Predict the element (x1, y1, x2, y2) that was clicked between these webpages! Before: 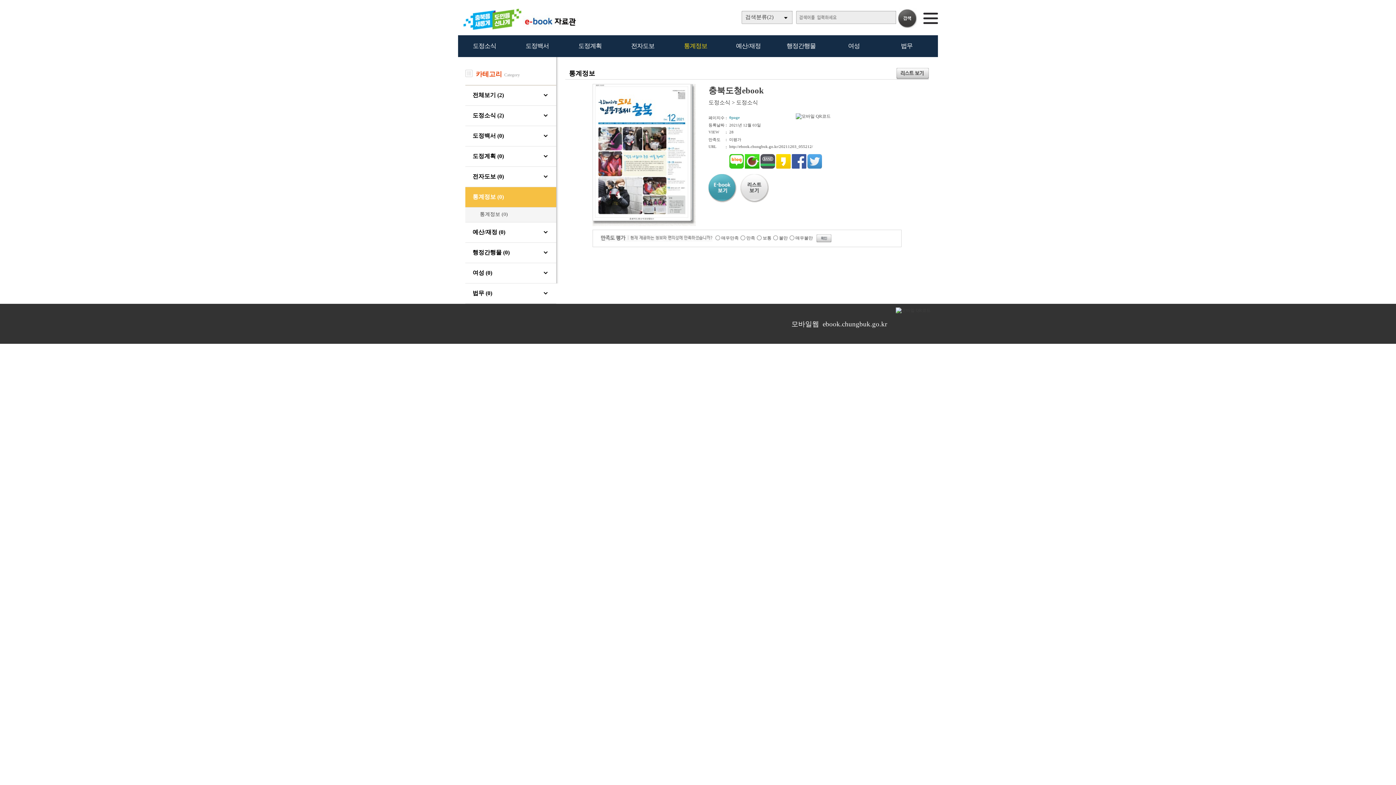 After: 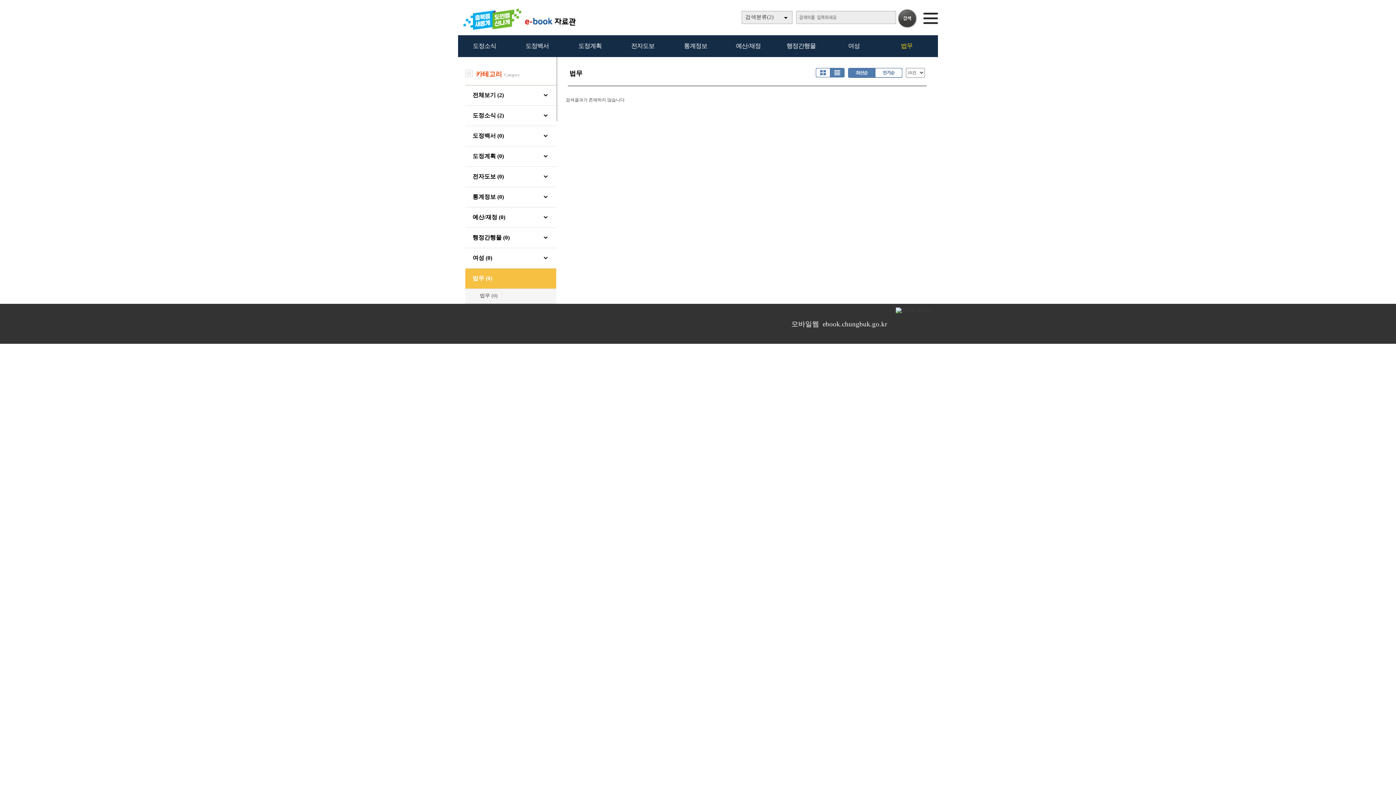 Action: bbox: (472, 290, 492, 296) label: 법무 (0)